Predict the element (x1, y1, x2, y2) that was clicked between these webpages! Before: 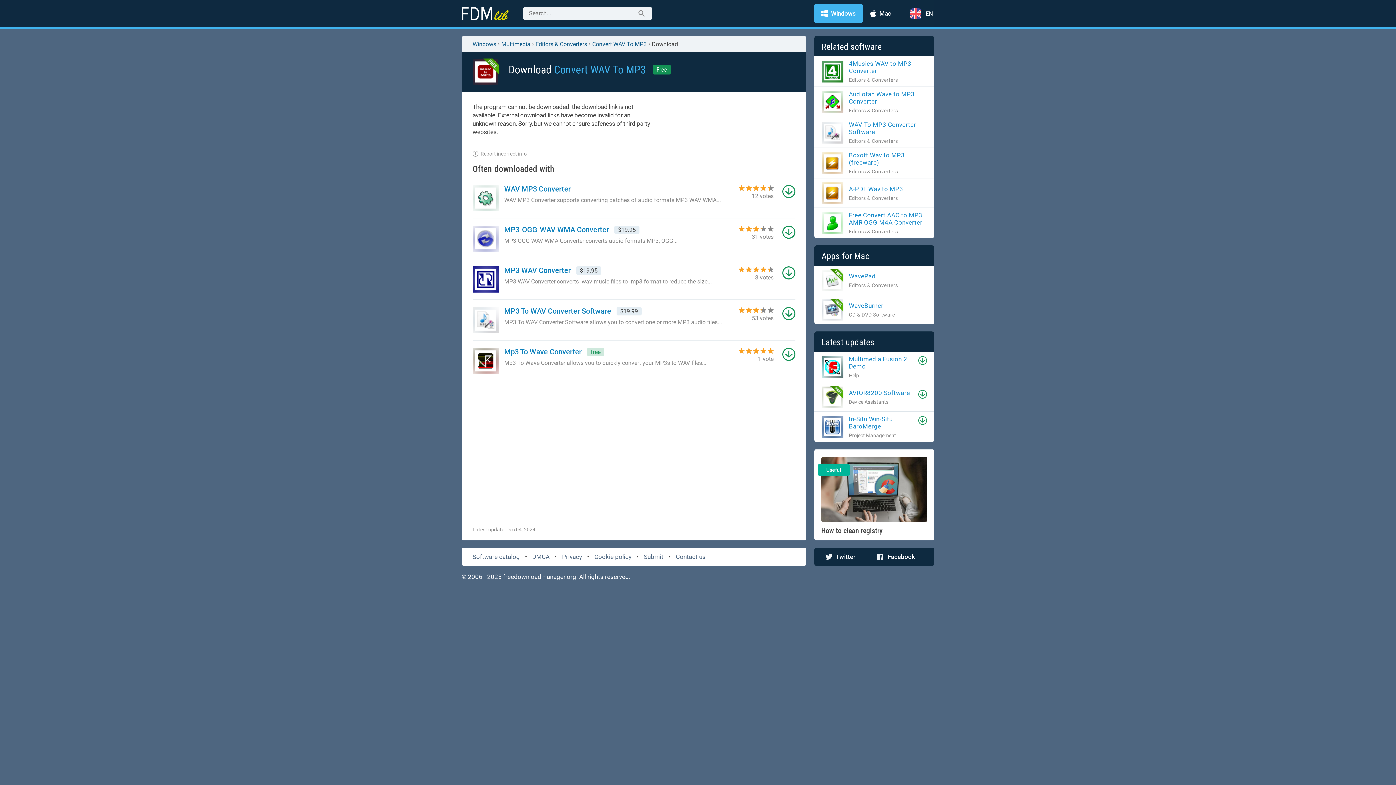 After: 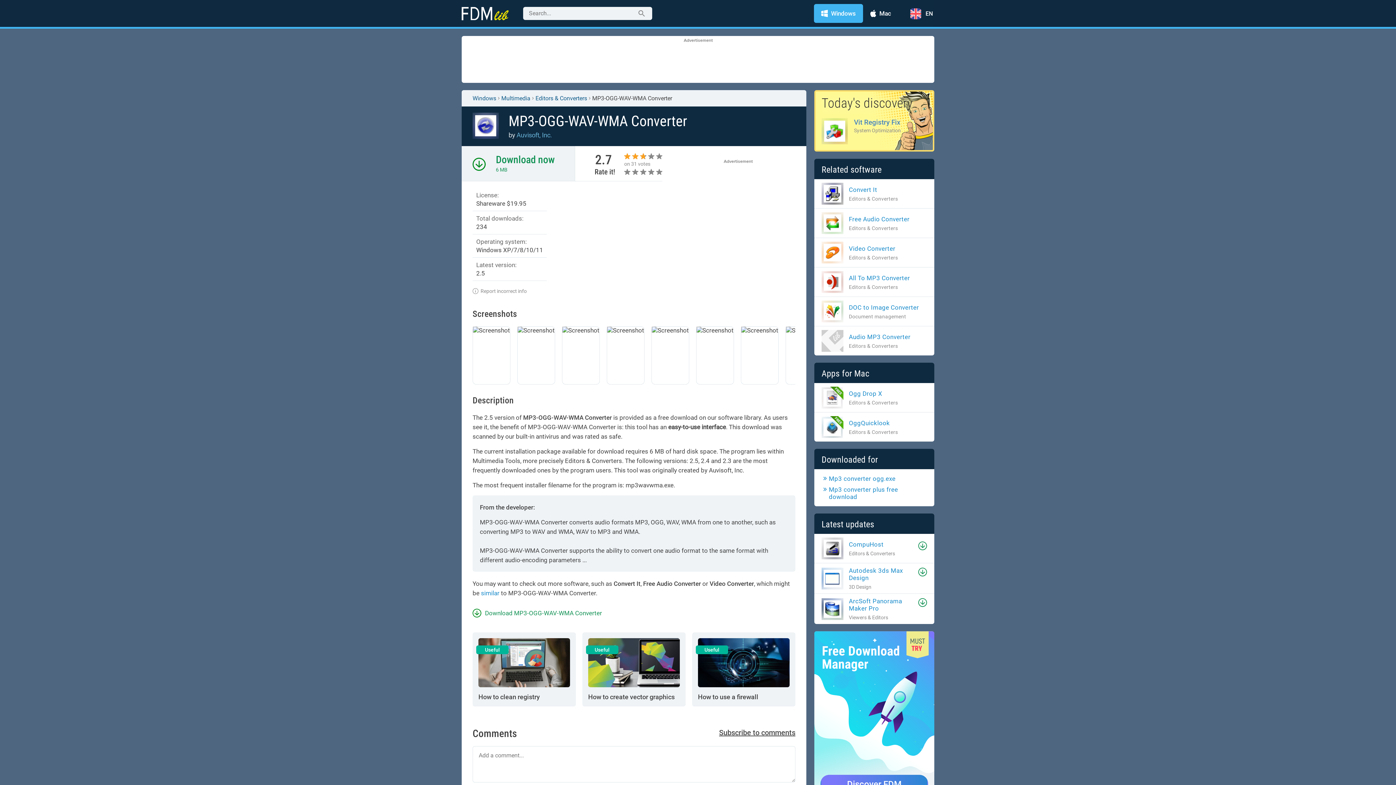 Action: label: MP3-OGG-WAV-WMA Converter
$19.95 bbox: (472, 225, 731, 237)